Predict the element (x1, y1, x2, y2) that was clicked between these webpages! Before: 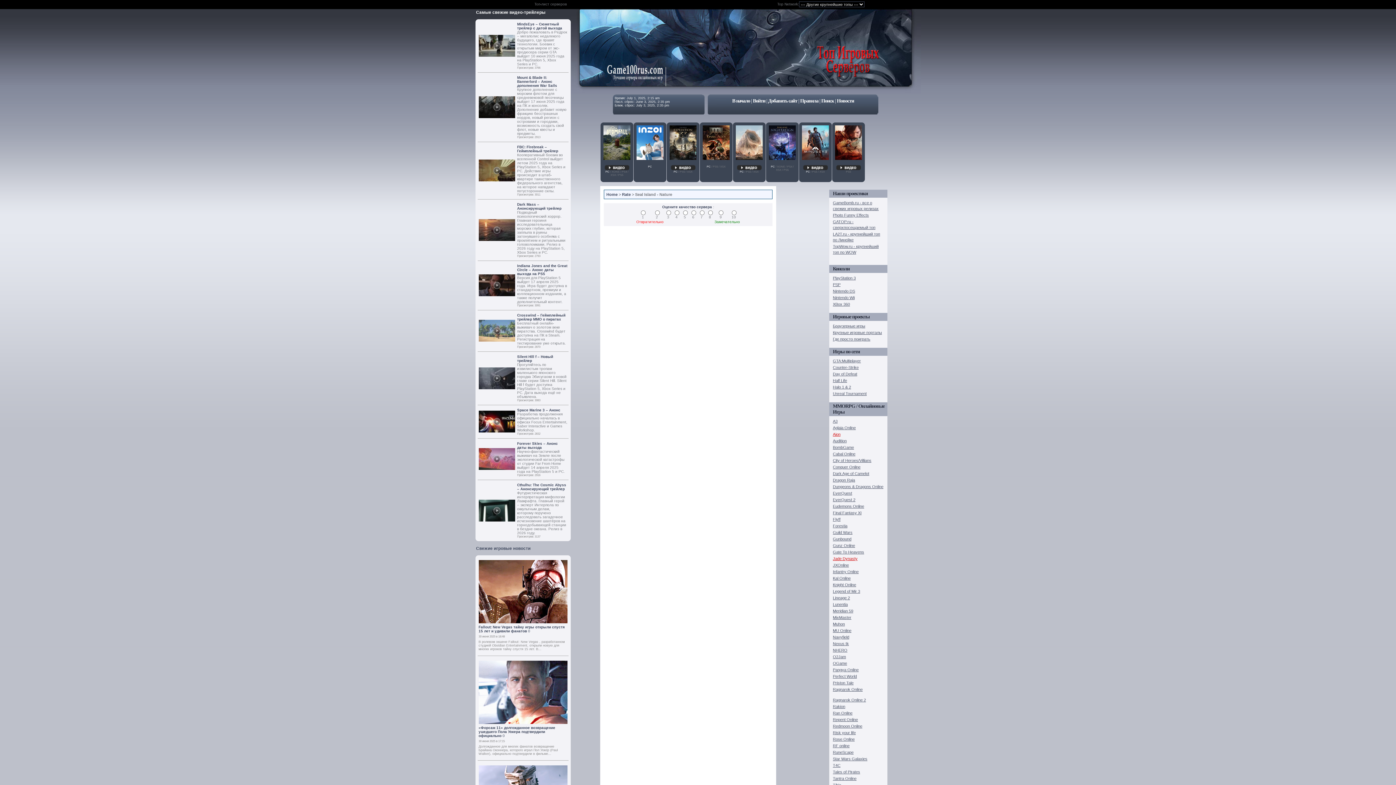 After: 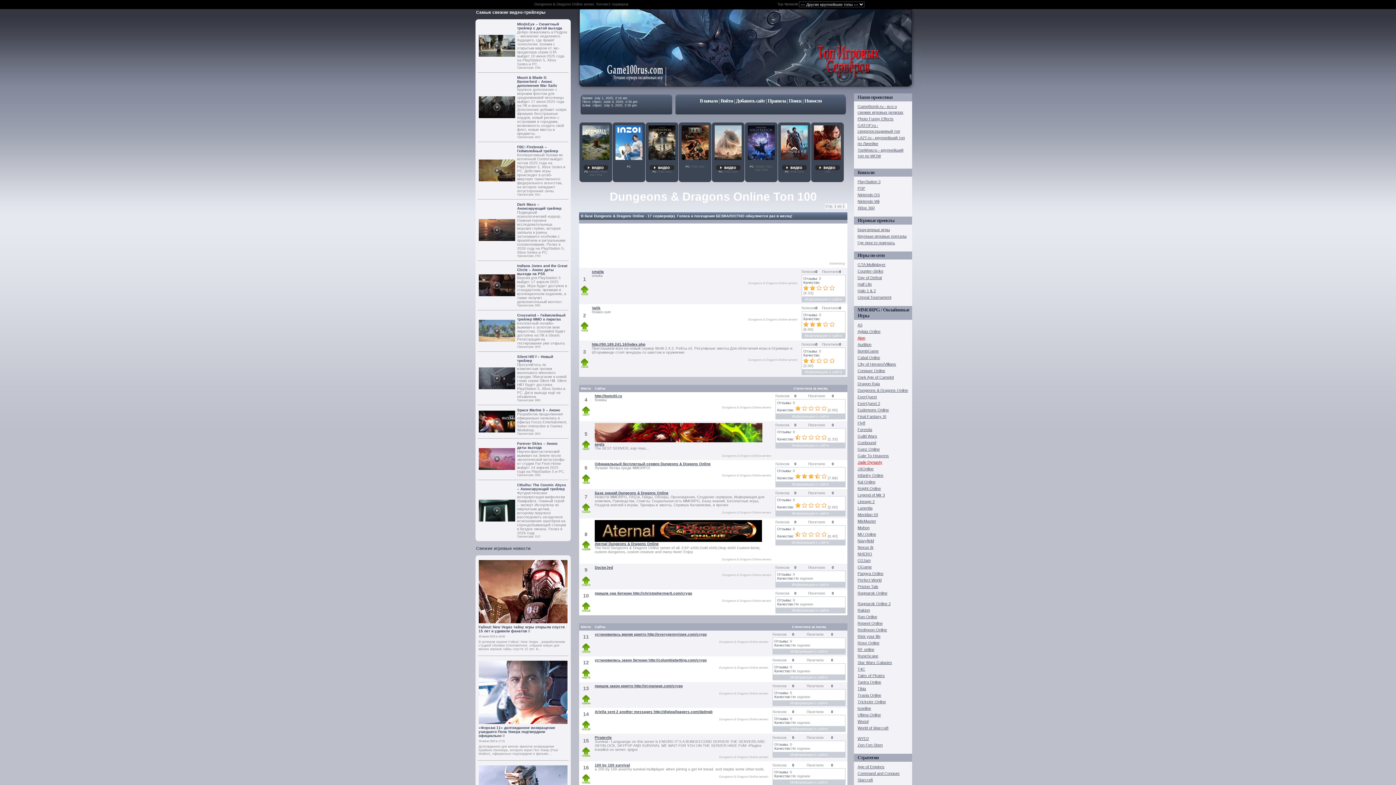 Action: bbox: (833, 484, 883, 489) label: Dungeons & Dragons Online